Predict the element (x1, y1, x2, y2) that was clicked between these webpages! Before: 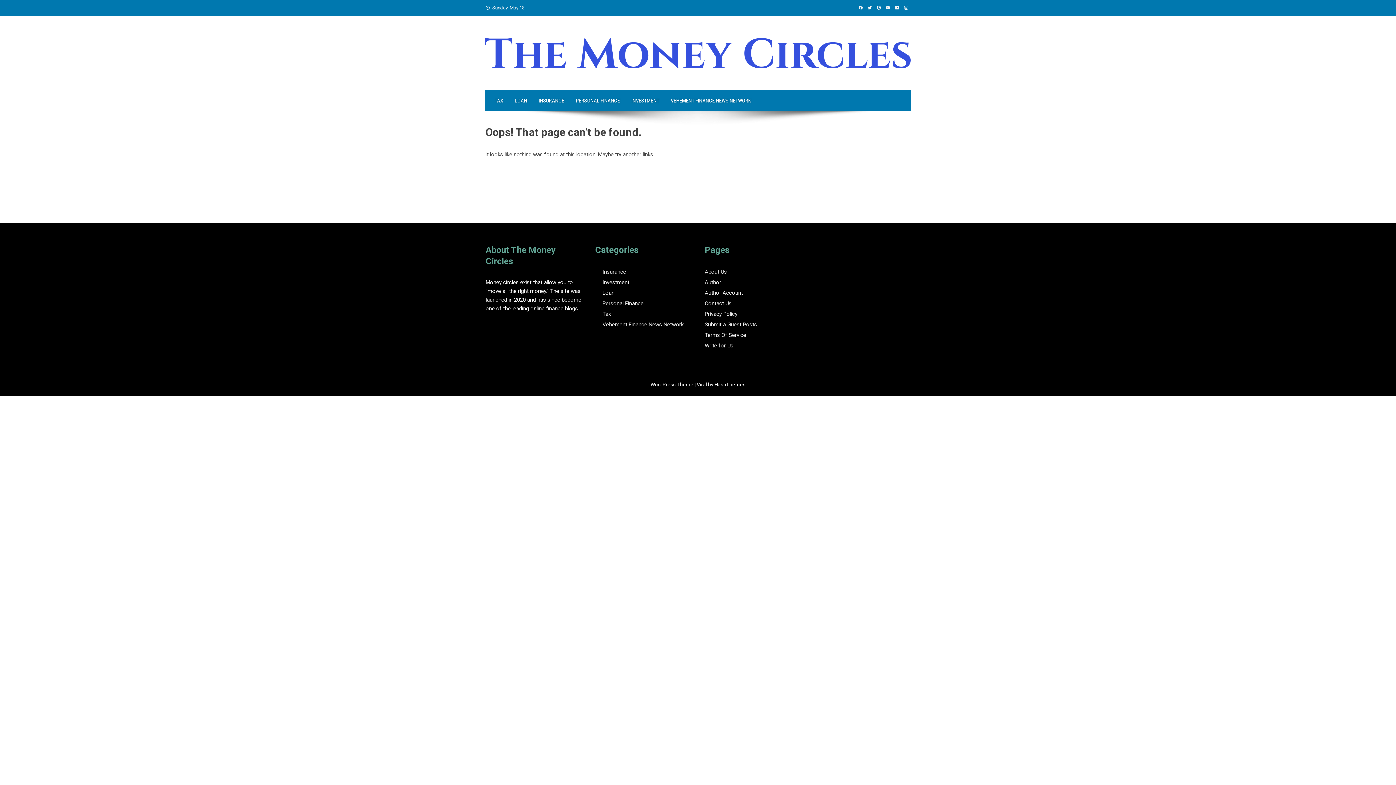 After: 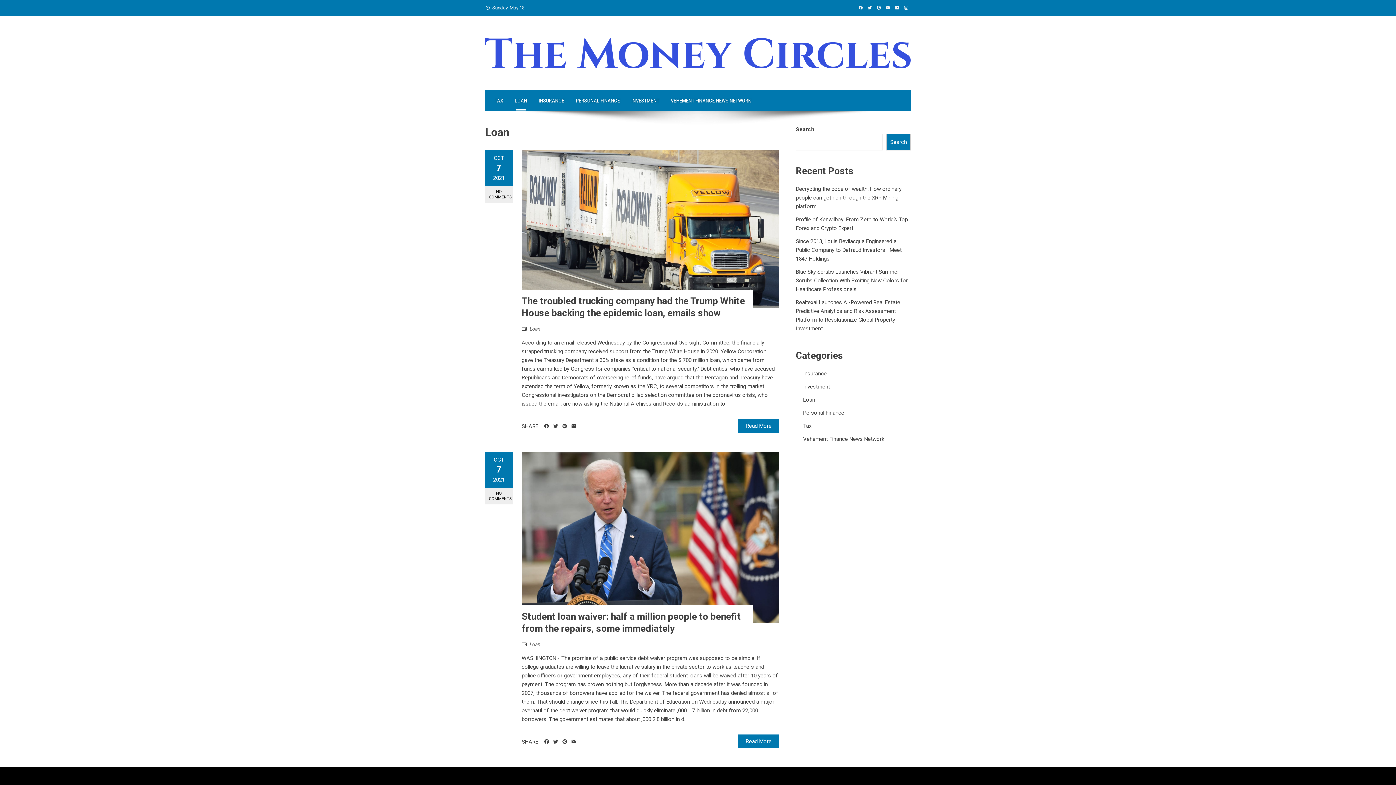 Action: bbox: (509, 90, 533, 111) label: LOAN